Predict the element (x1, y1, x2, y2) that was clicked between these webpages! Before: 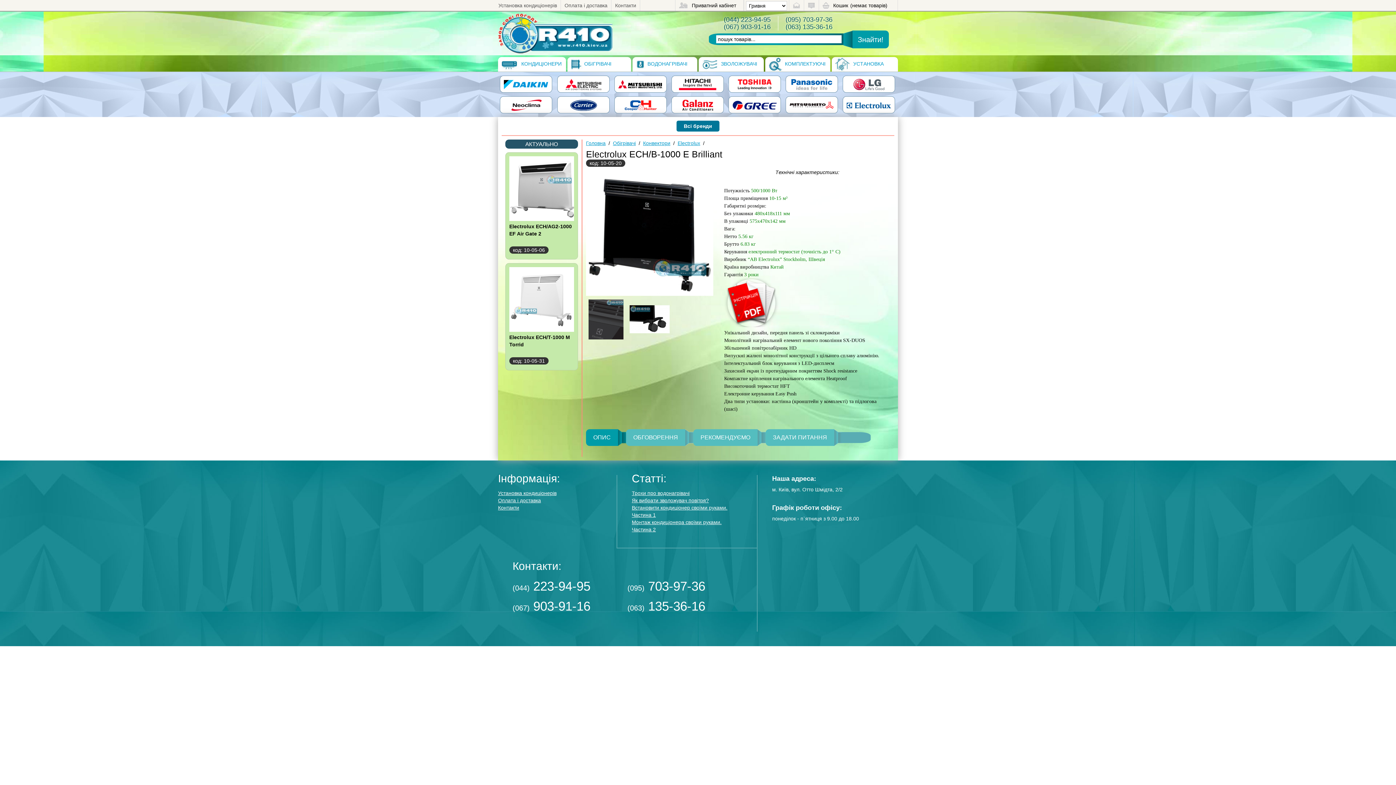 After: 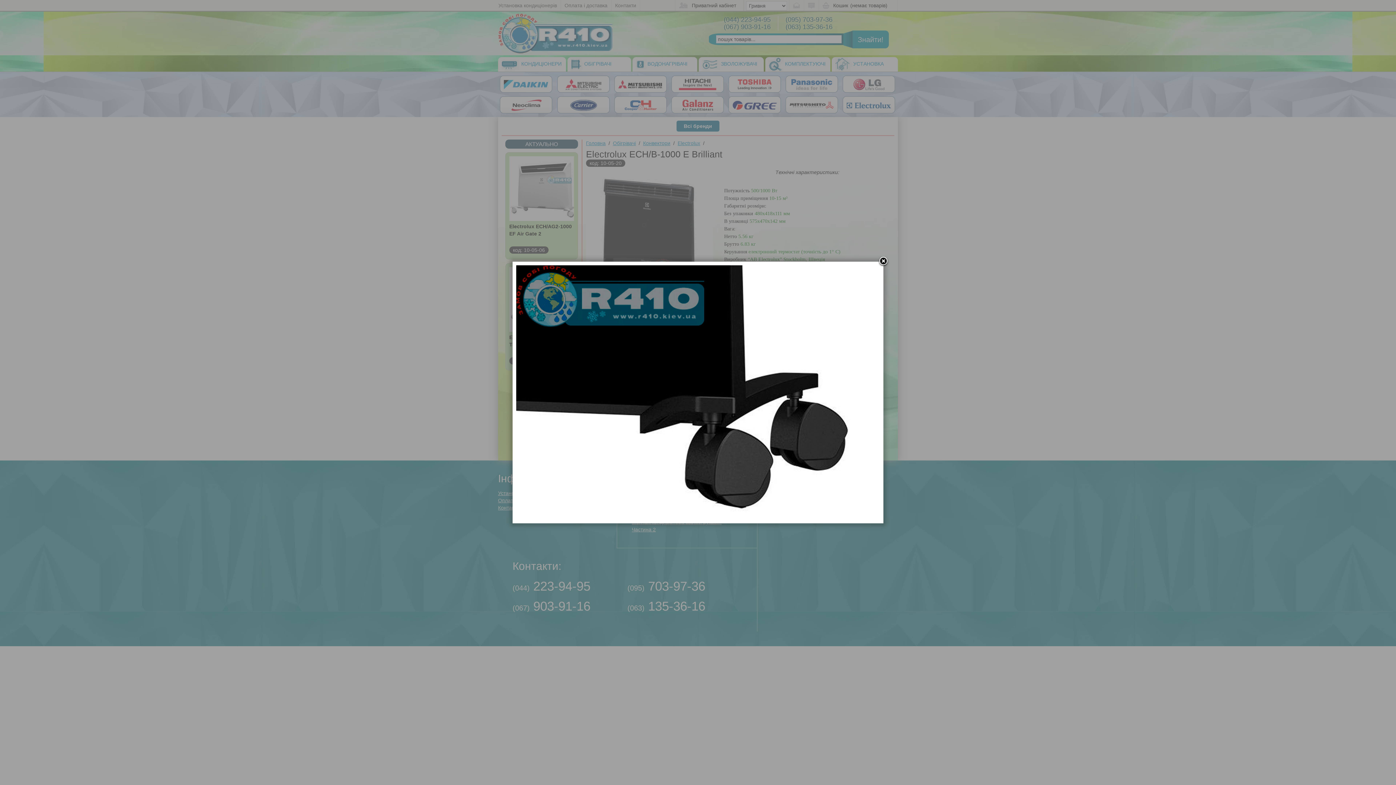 Action: bbox: (629, 299, 669, 339)